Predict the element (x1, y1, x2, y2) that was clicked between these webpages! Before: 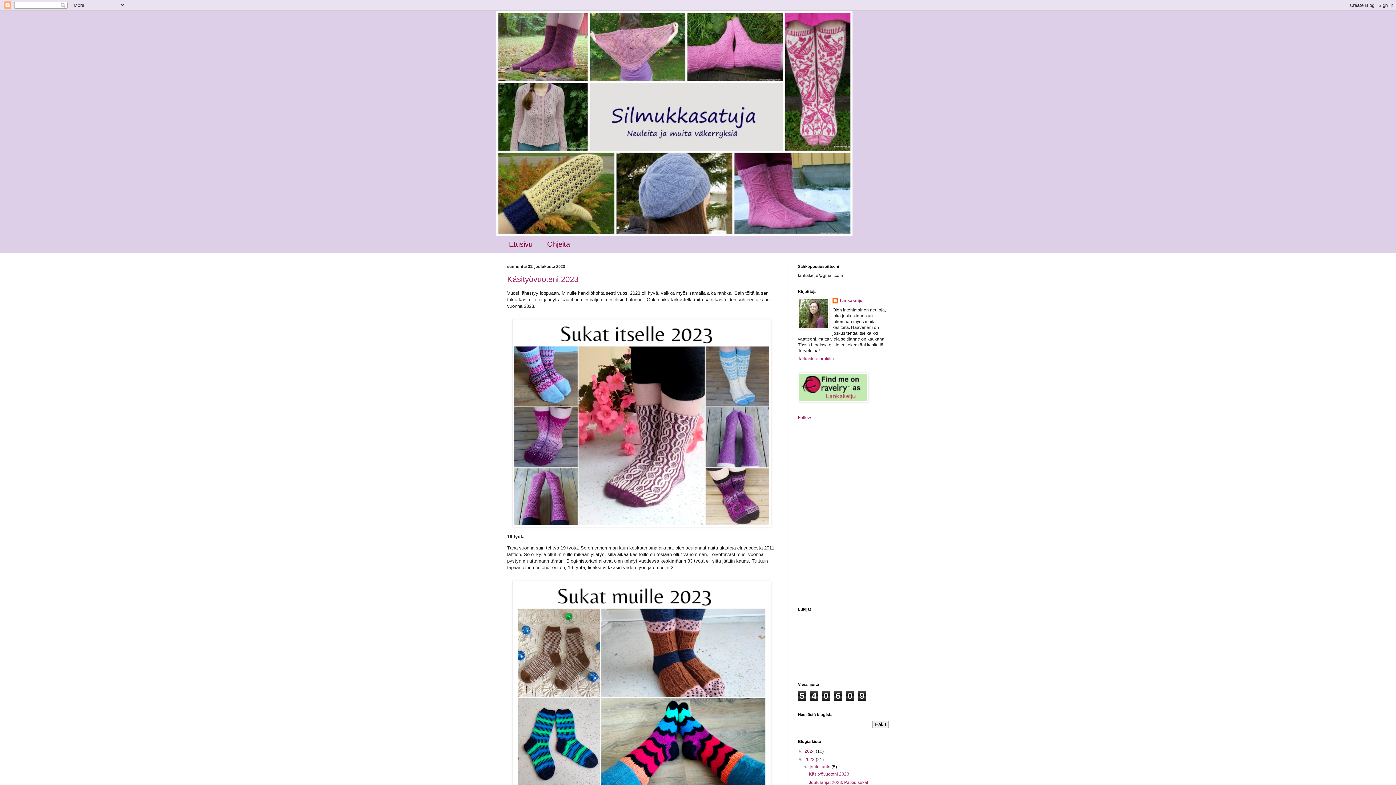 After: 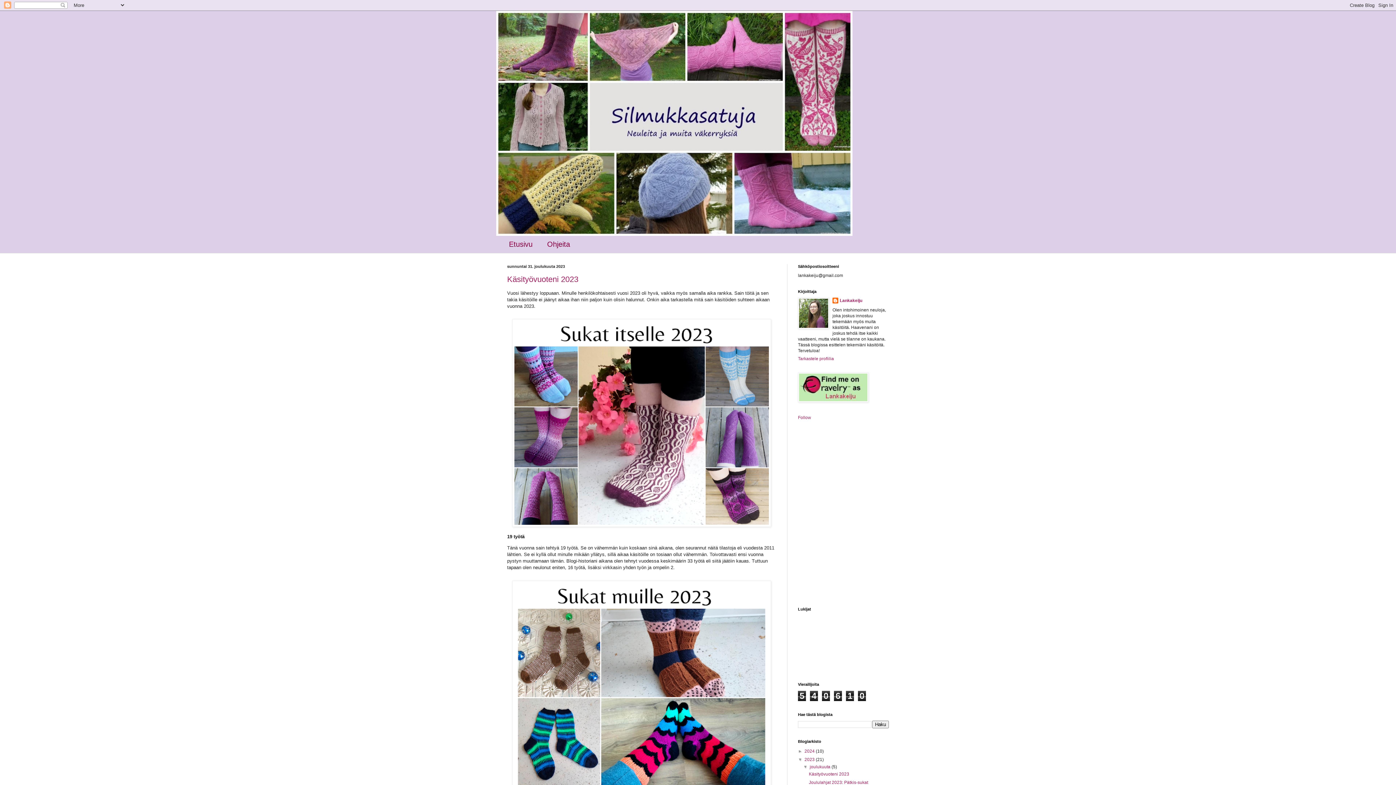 Action: bbox: (809, 764, 831, 769) label: joulukuuta 